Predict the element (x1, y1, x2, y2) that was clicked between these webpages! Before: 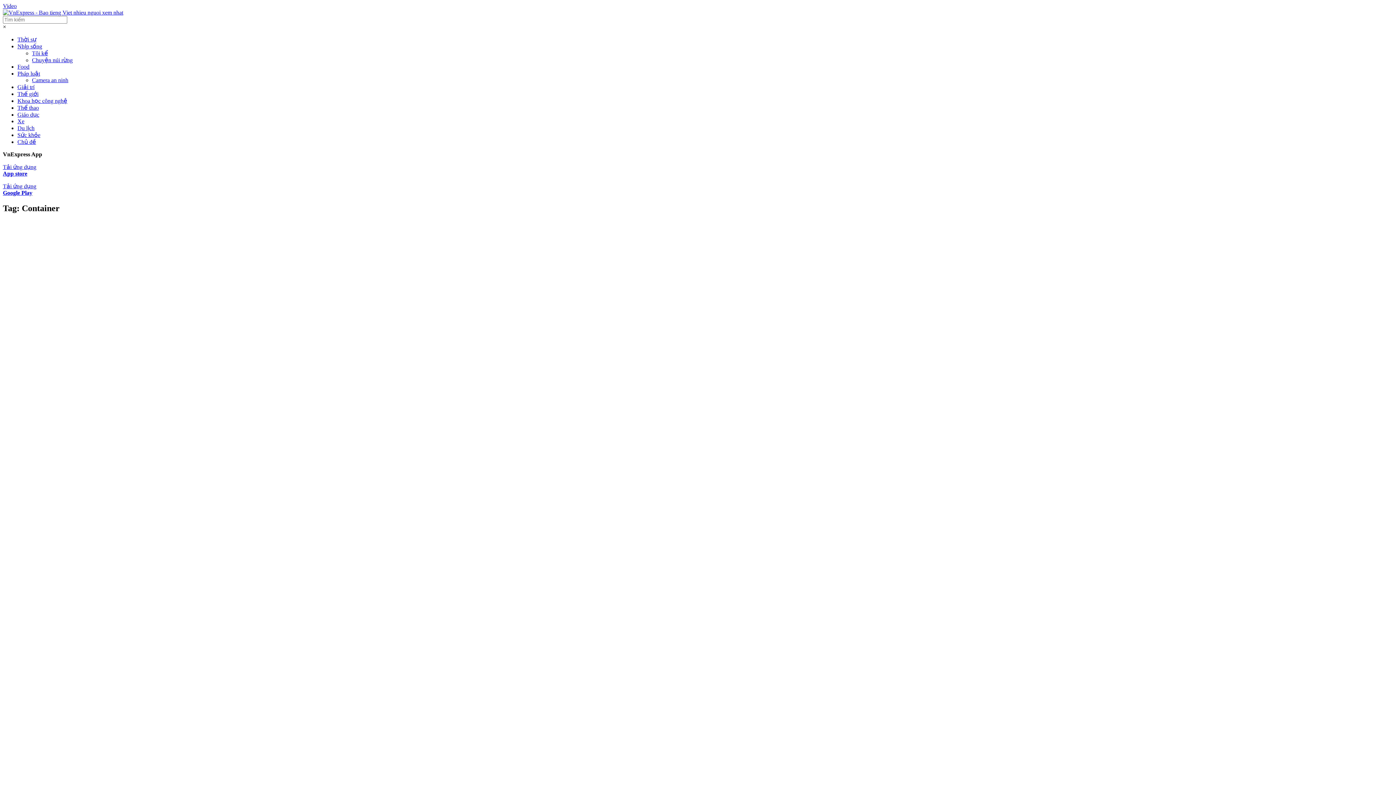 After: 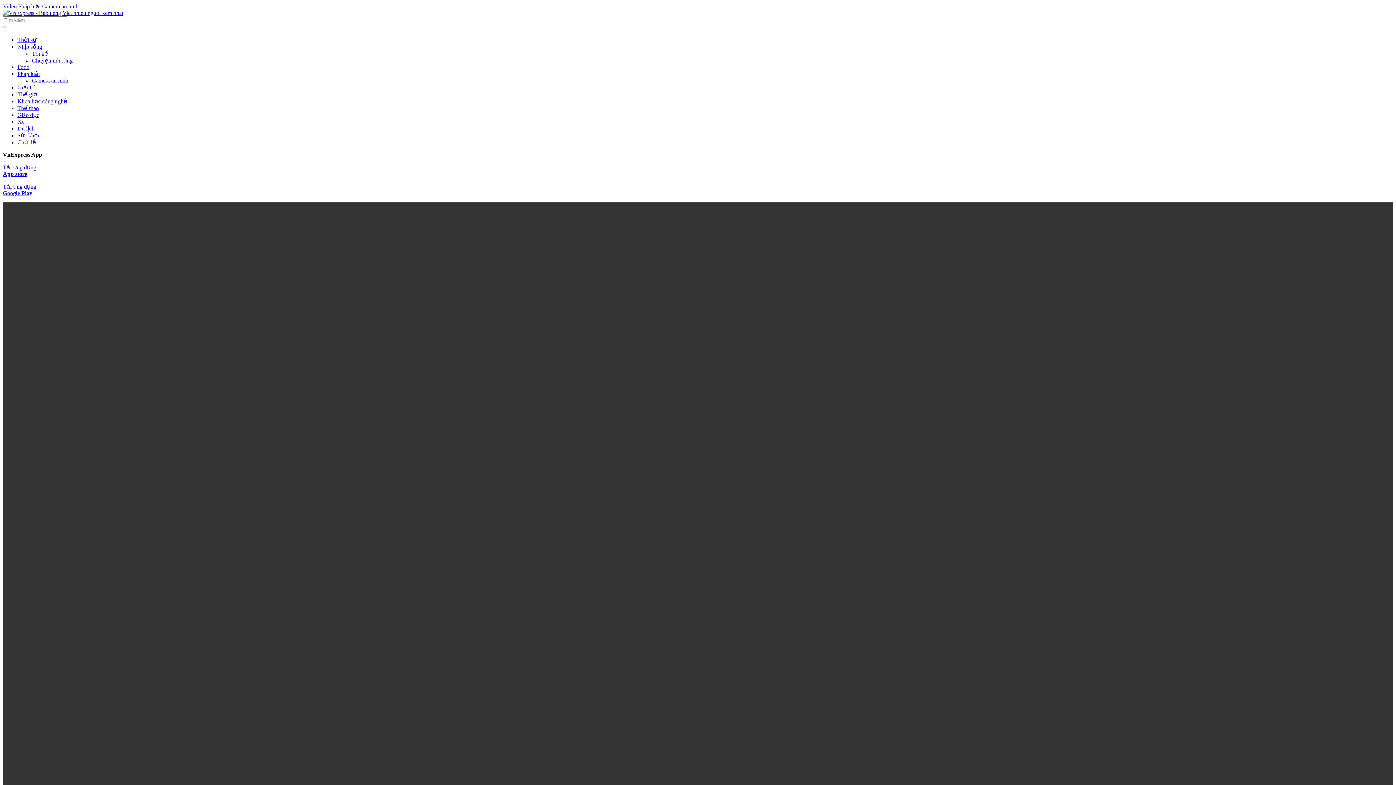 Action: label: Camera an ninh bbox: (32, 77, 68, 83)